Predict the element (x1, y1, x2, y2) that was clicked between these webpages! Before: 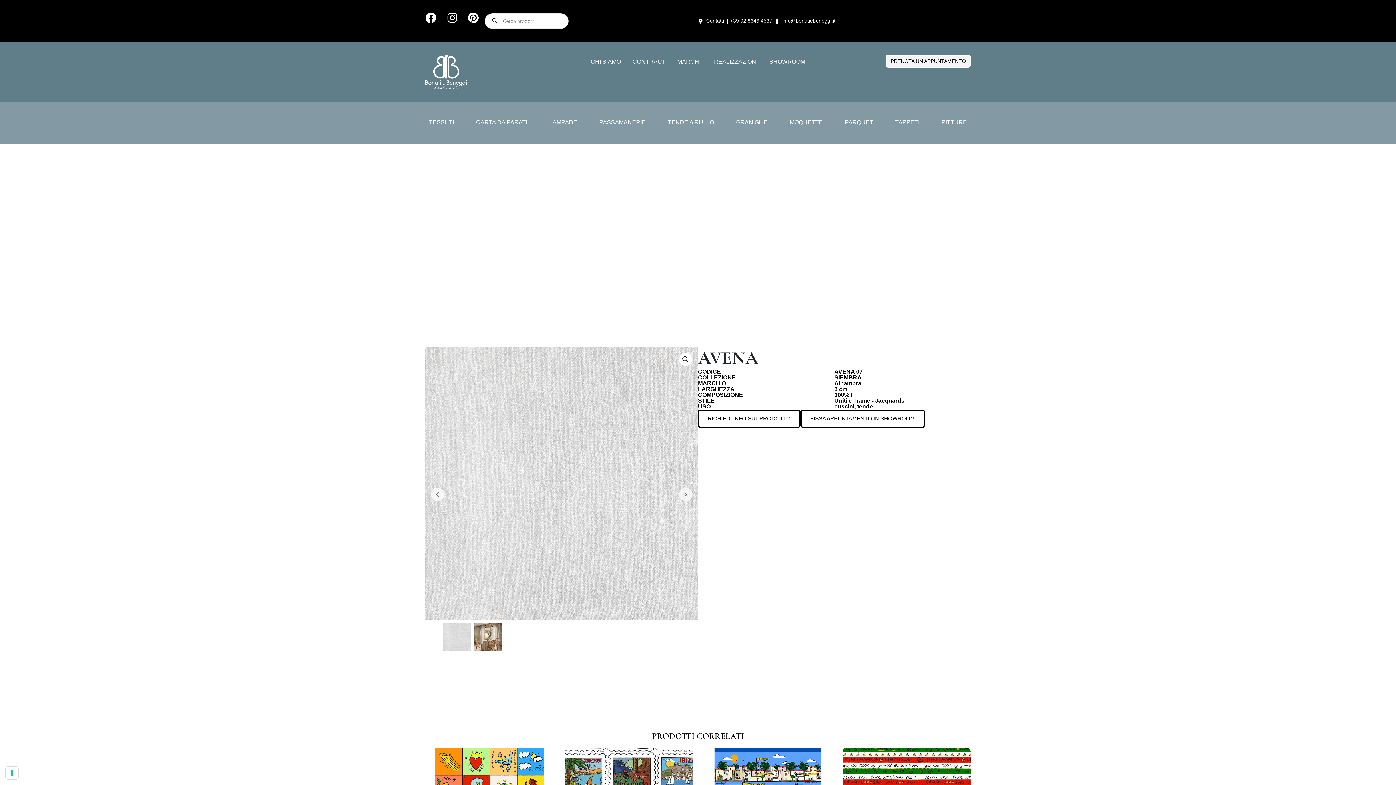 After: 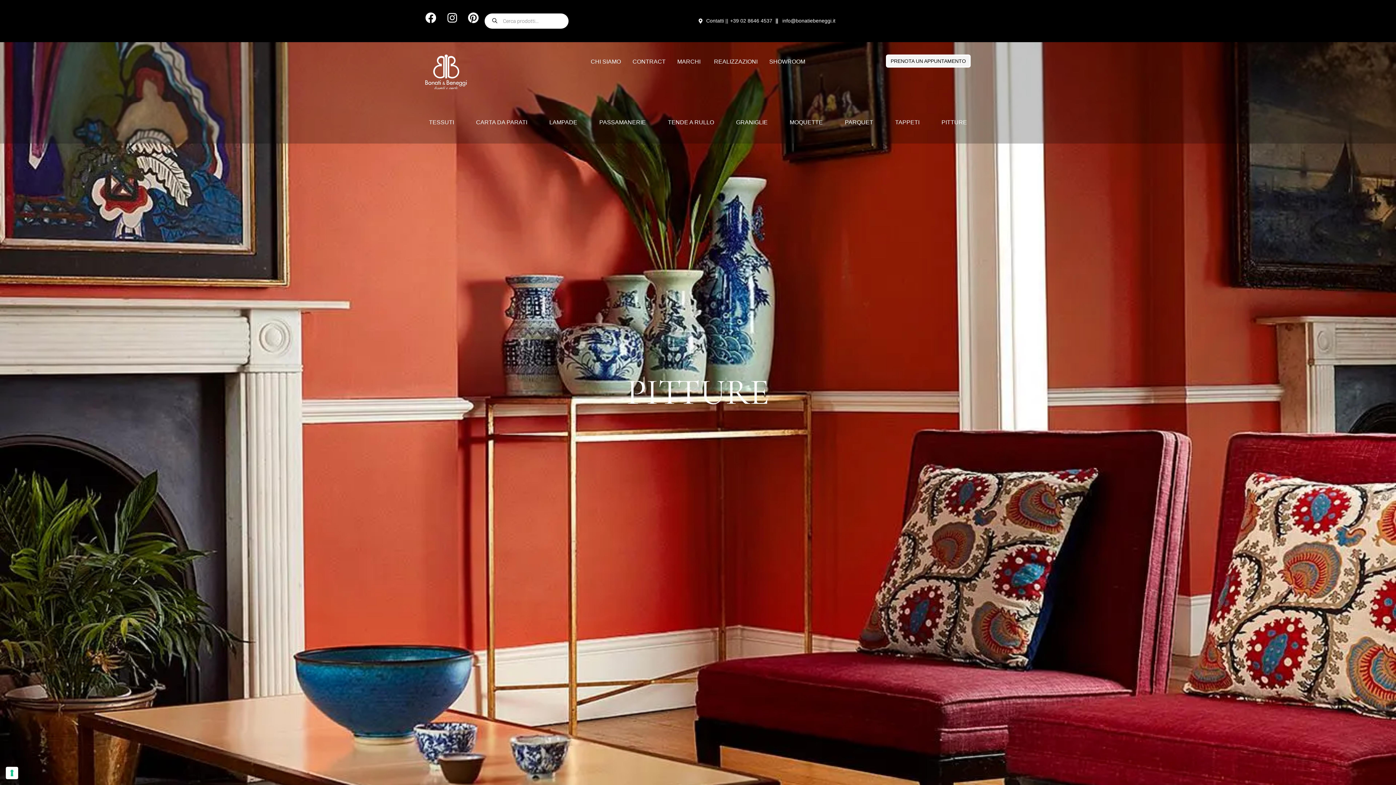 Action: bbox: (941, 118, 967, 127) label: PITTURE